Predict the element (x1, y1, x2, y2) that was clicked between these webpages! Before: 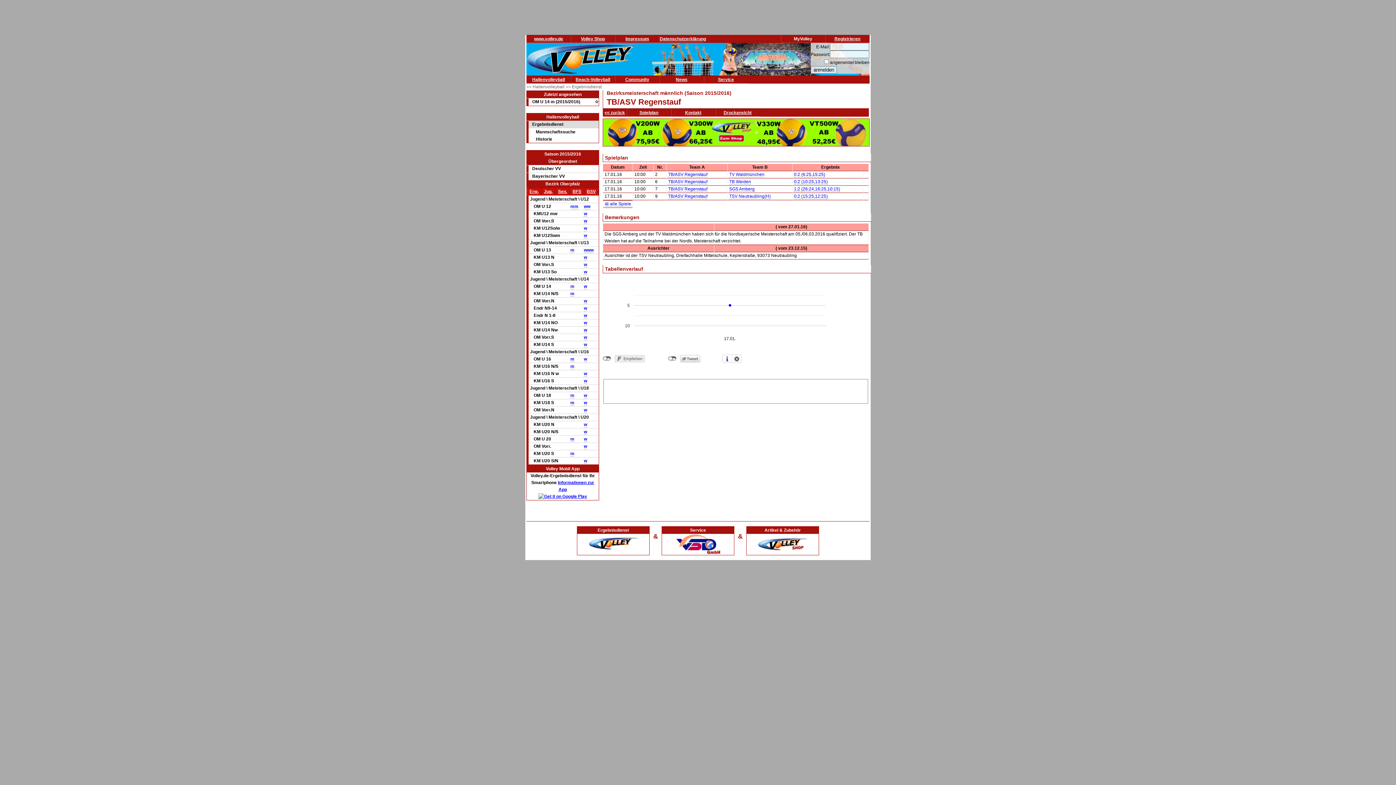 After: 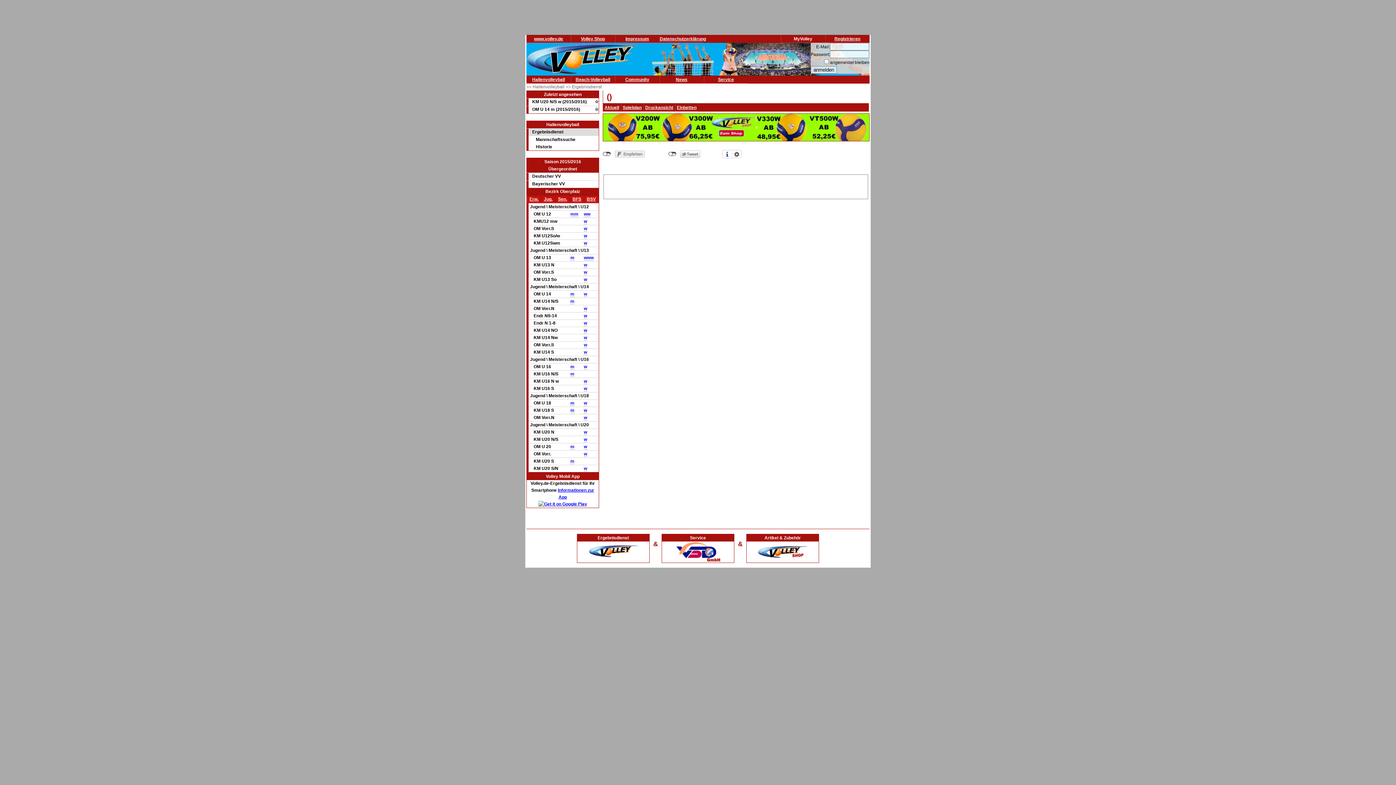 Action: bbox: (584, 429, 587, 434) label: w